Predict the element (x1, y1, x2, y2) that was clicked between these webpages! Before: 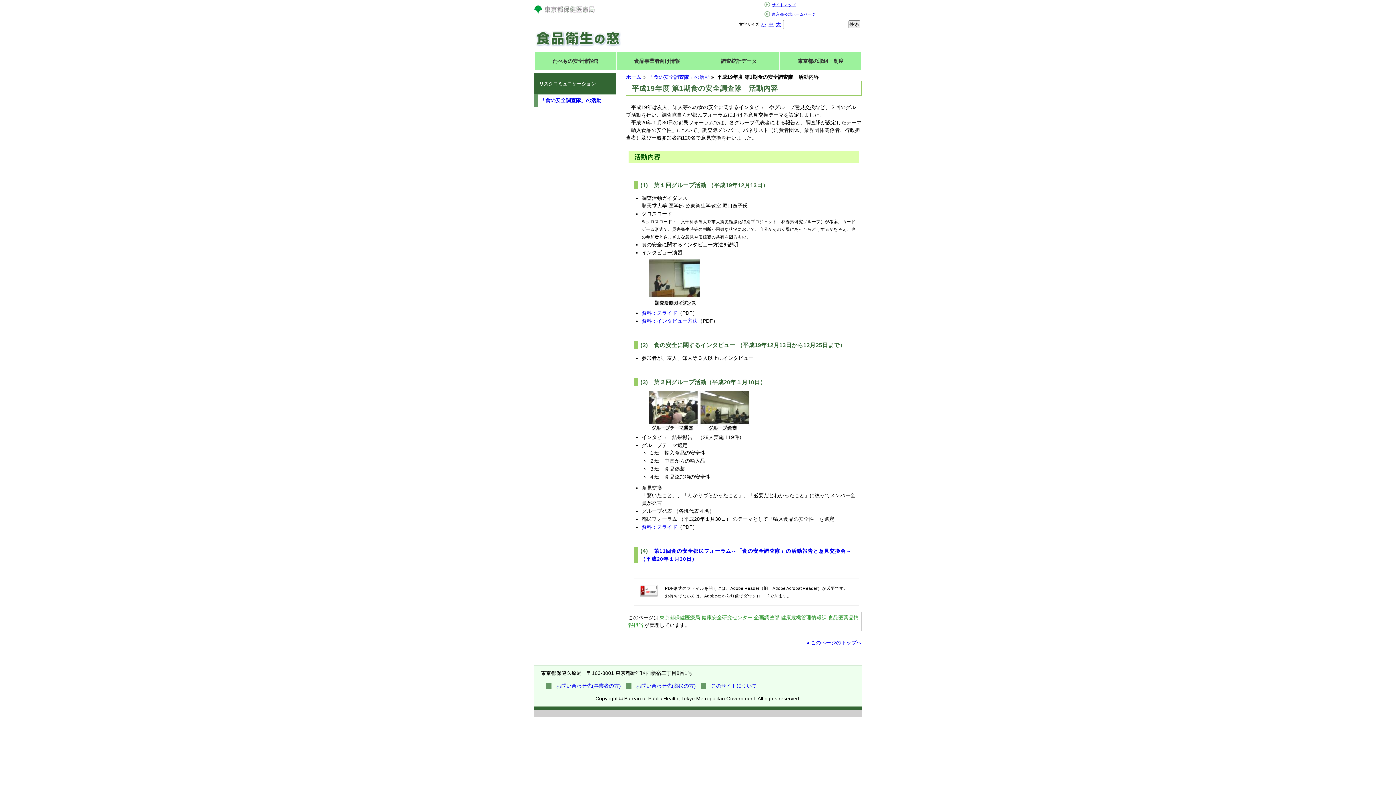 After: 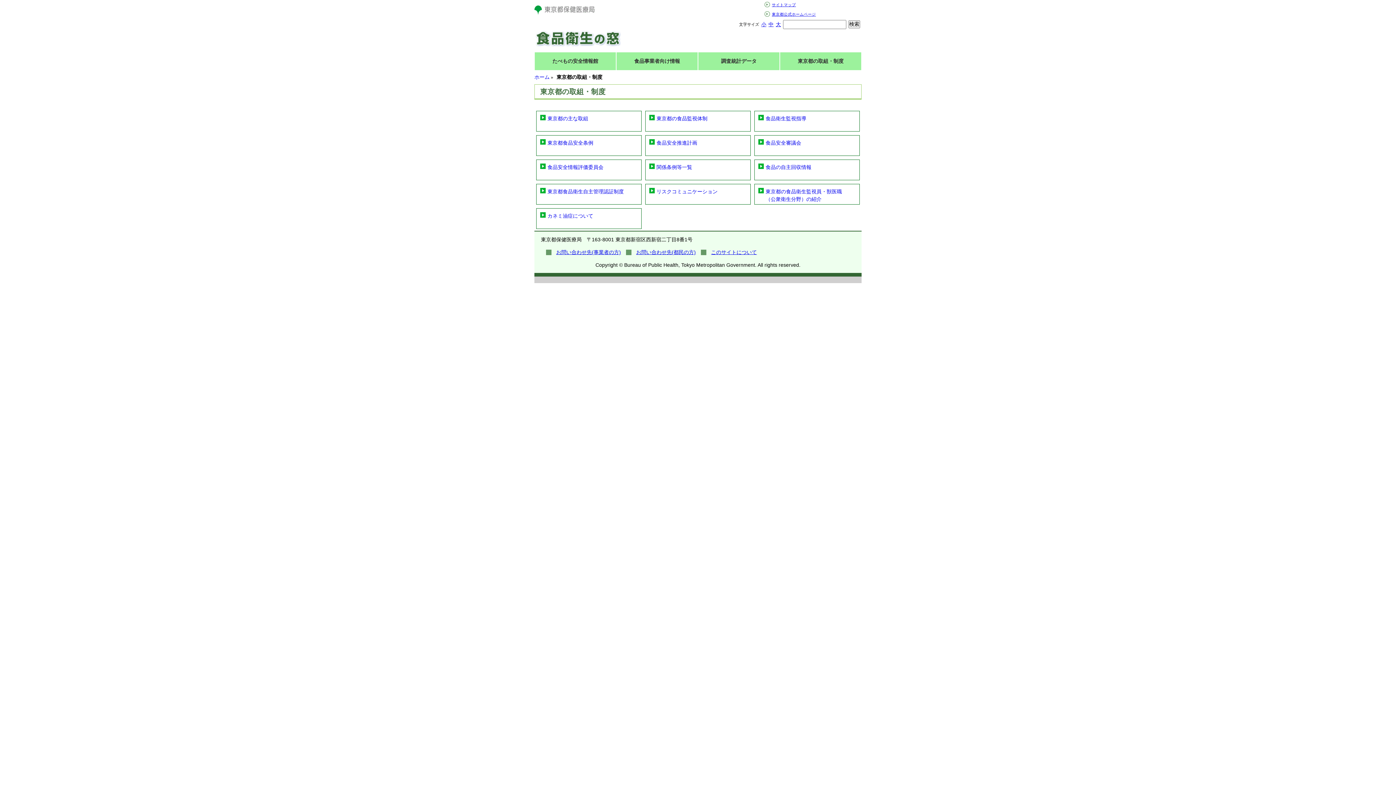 Action: label: 東京都の取組・制度 bbox: (780, 52, 861, 70)